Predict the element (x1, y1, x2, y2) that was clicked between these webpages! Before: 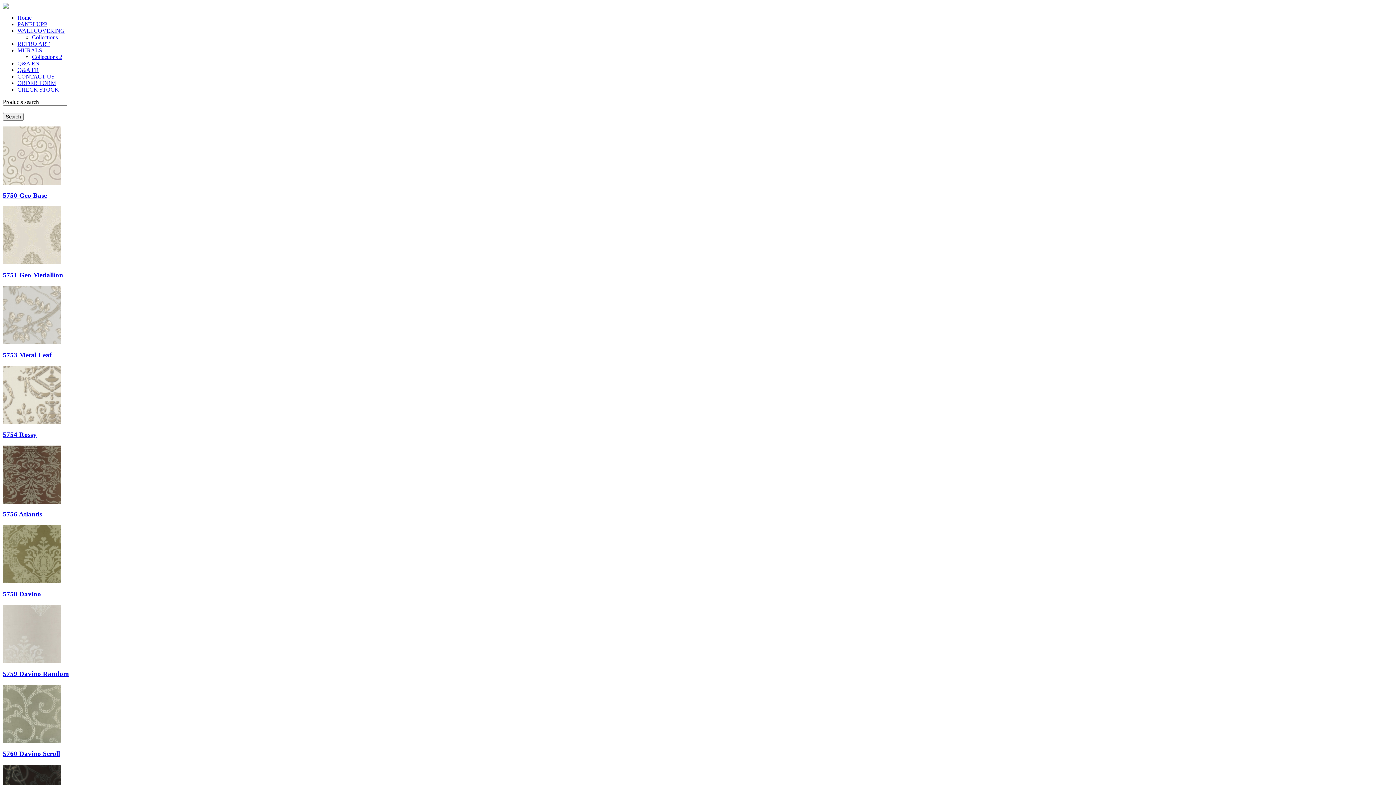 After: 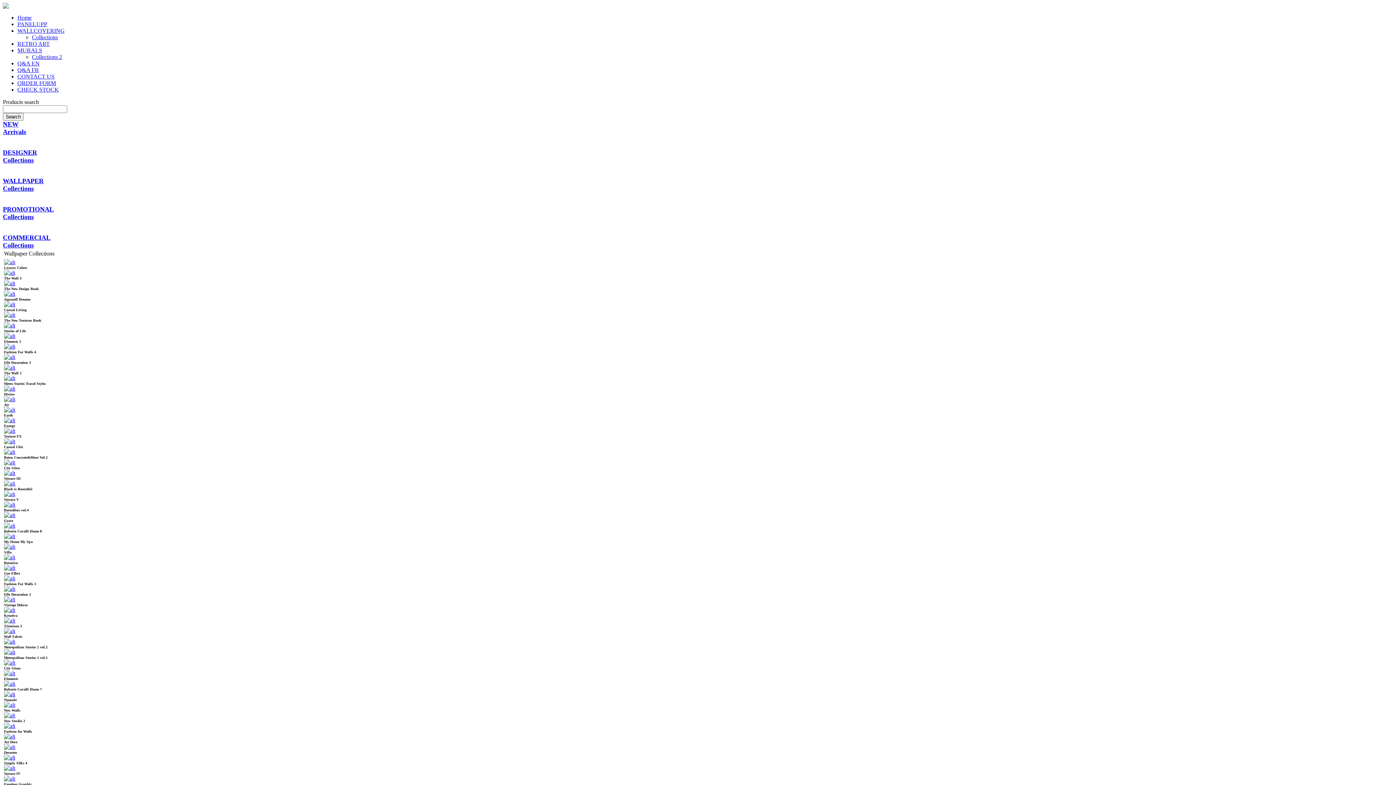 Action: label: WALLCOVERING bbox: (17, 27, 64, 33)